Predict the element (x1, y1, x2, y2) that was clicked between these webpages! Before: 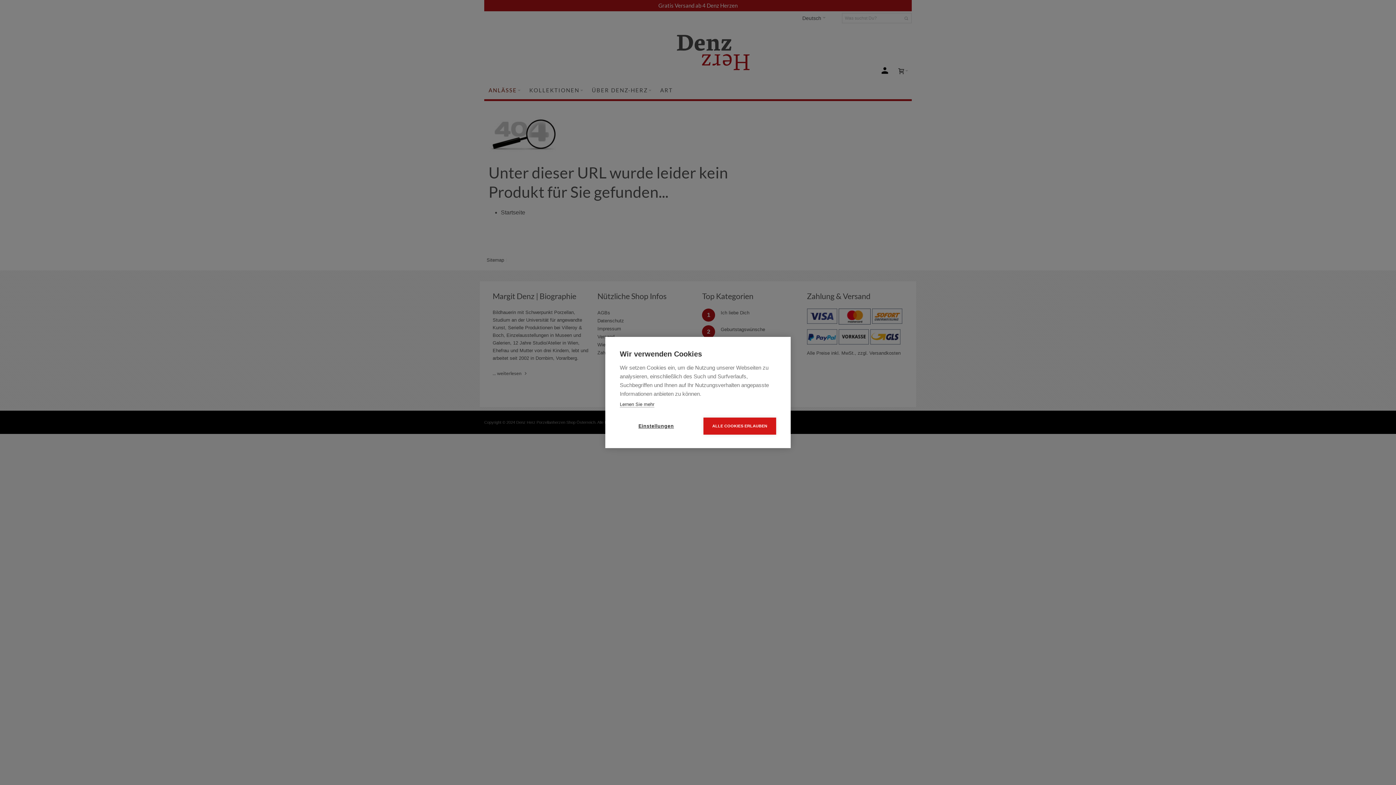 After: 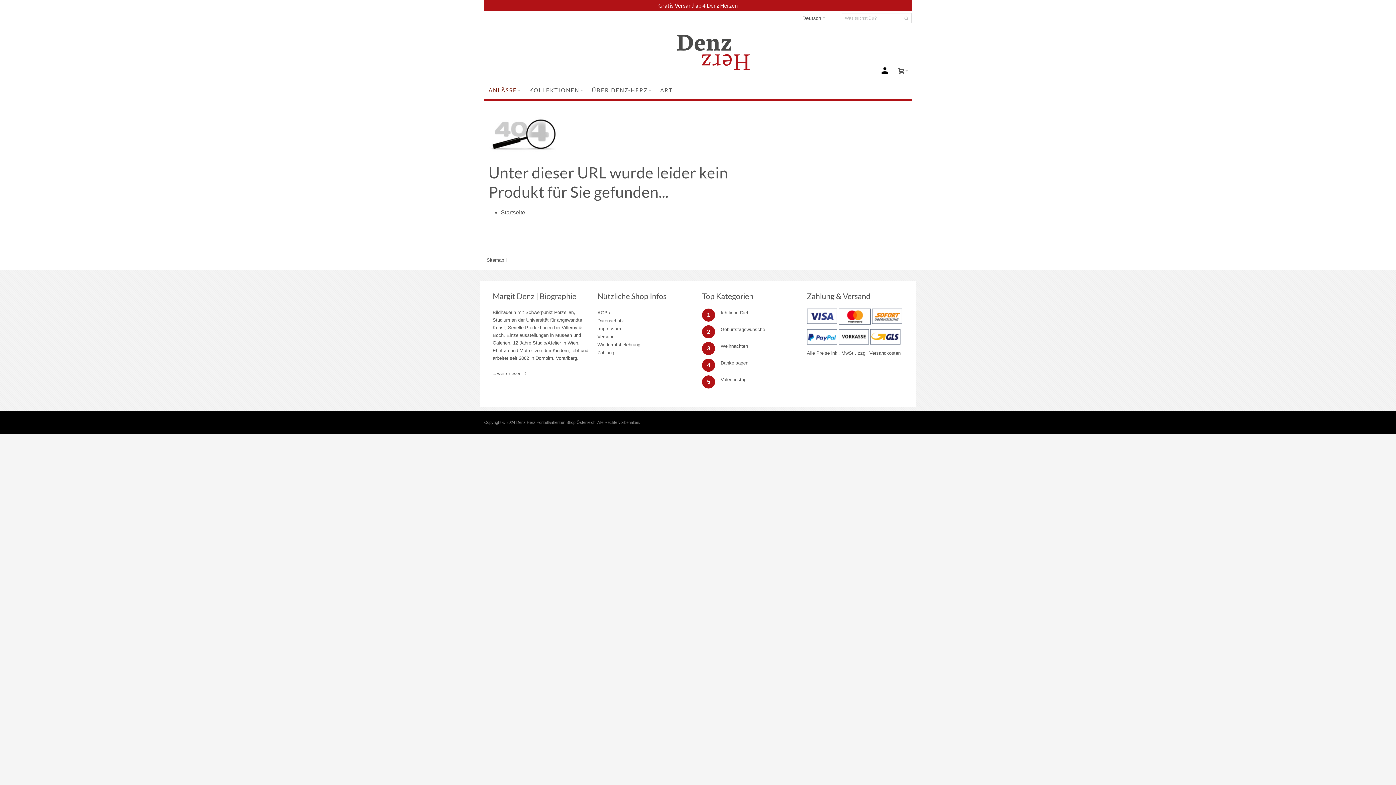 Action: bbox: (703, 417, 776, 434) label: ALLE COOKIES ERLAUBEN